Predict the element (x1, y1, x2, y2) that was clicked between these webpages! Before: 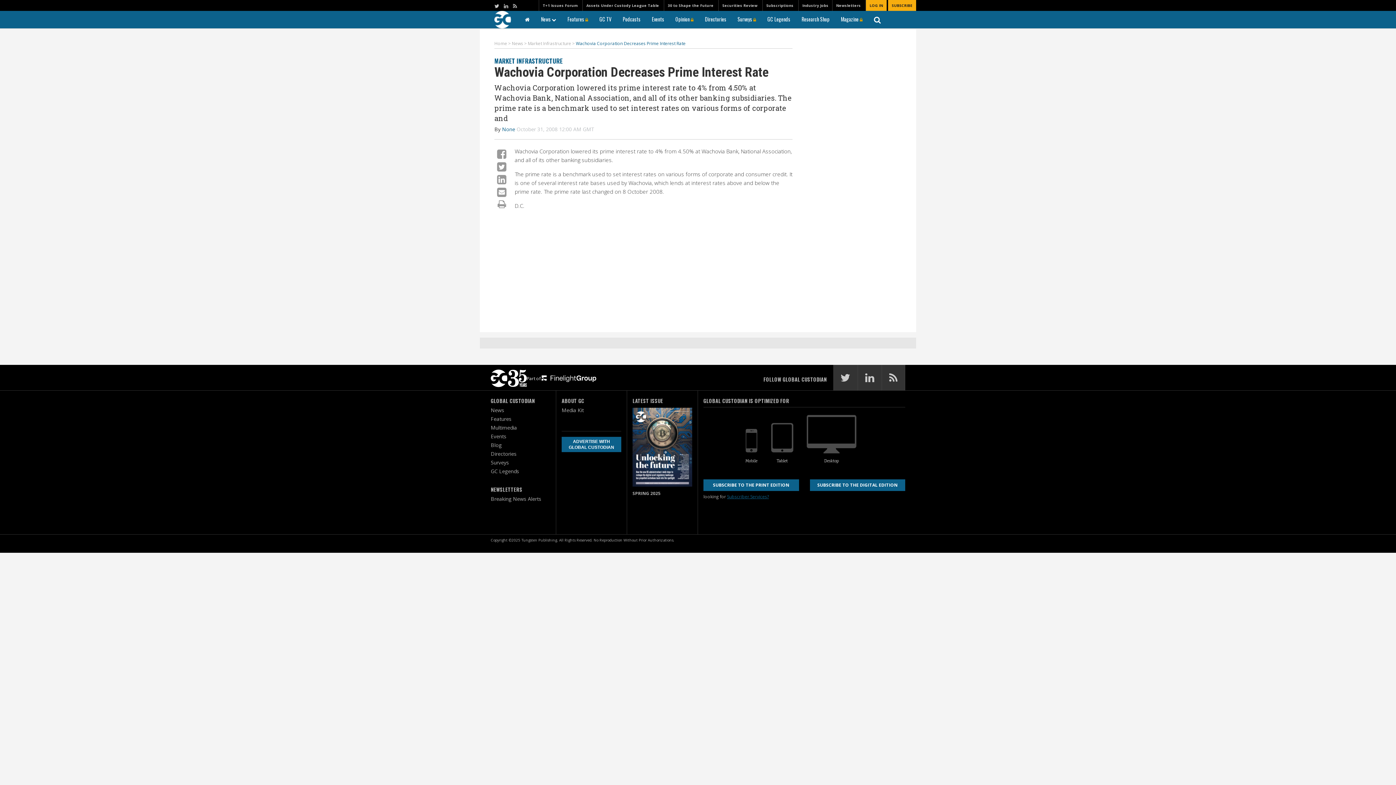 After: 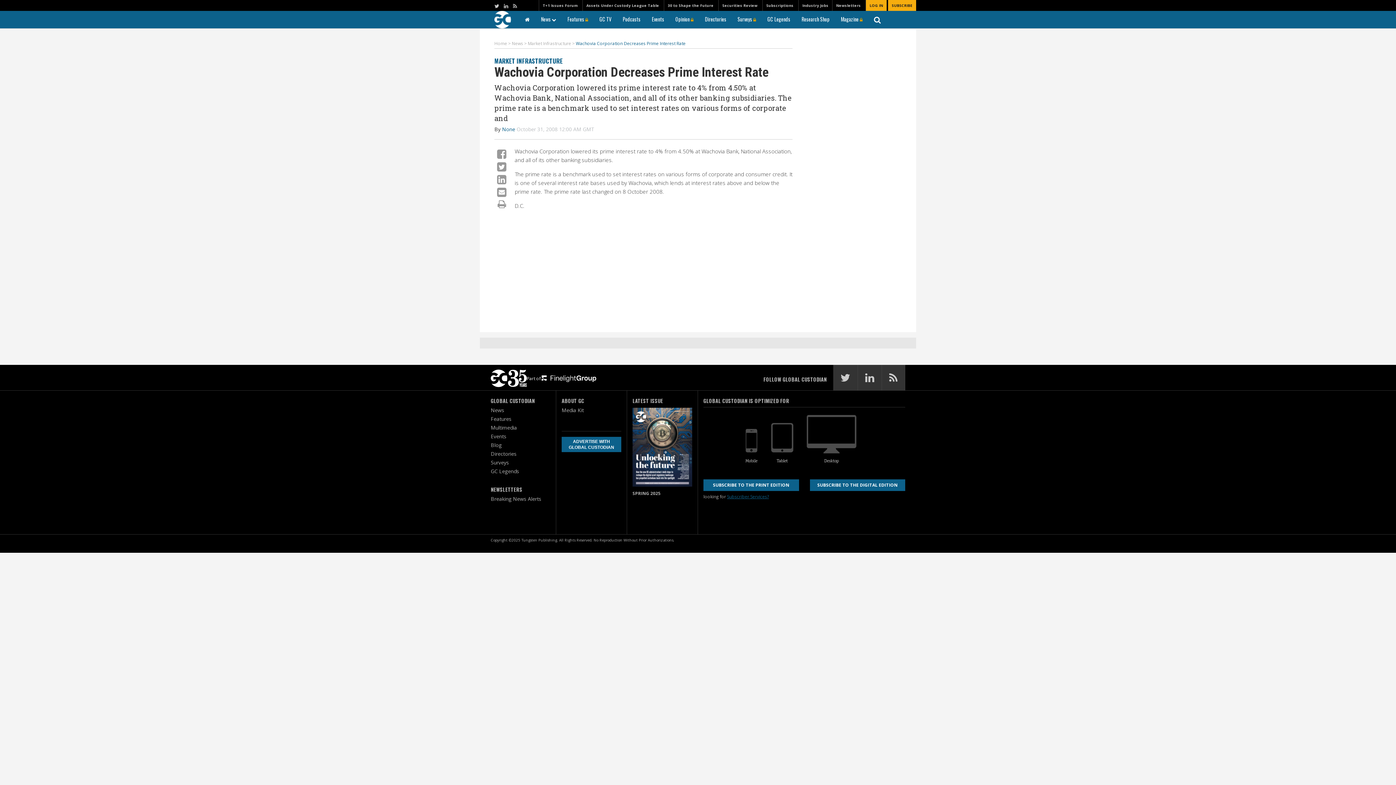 Action: bbox: (494, 2, 499, 9)